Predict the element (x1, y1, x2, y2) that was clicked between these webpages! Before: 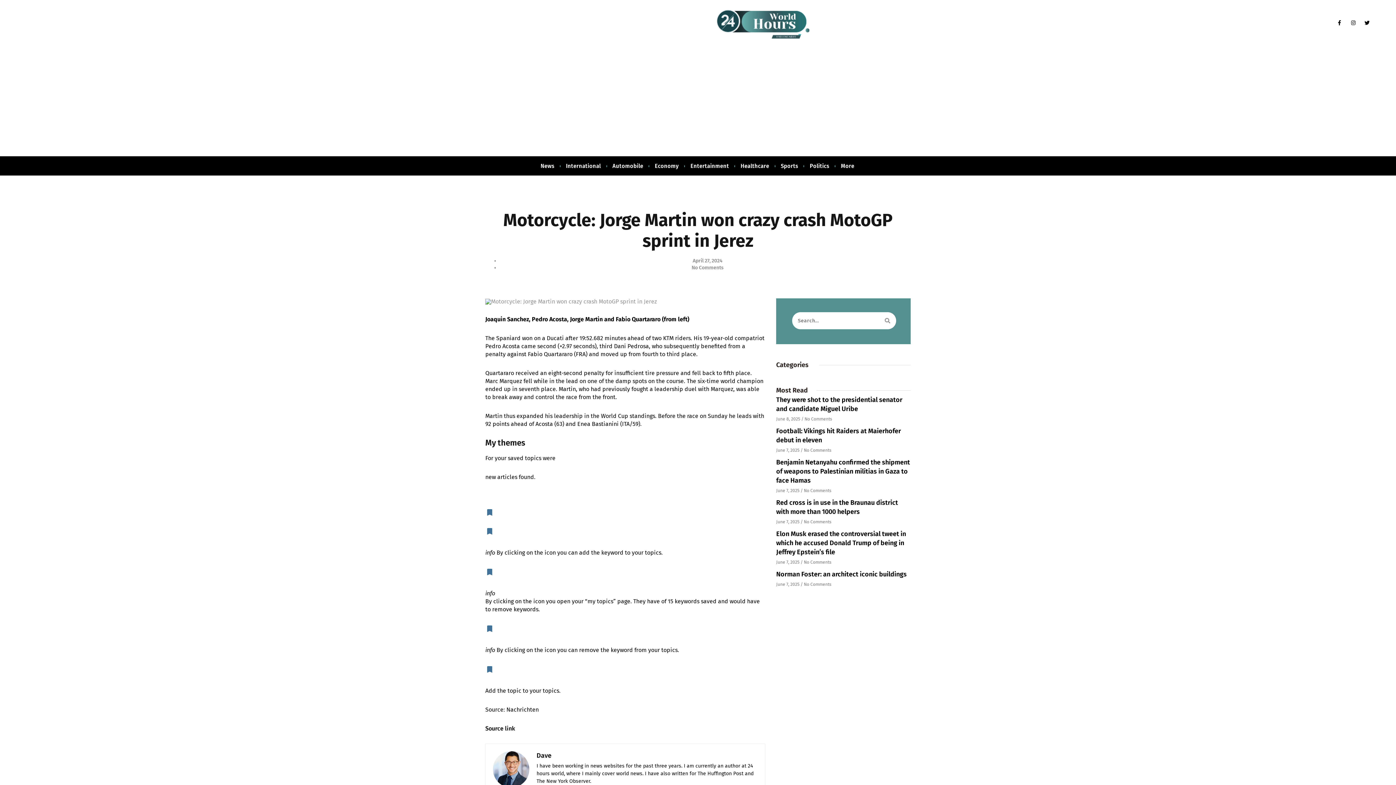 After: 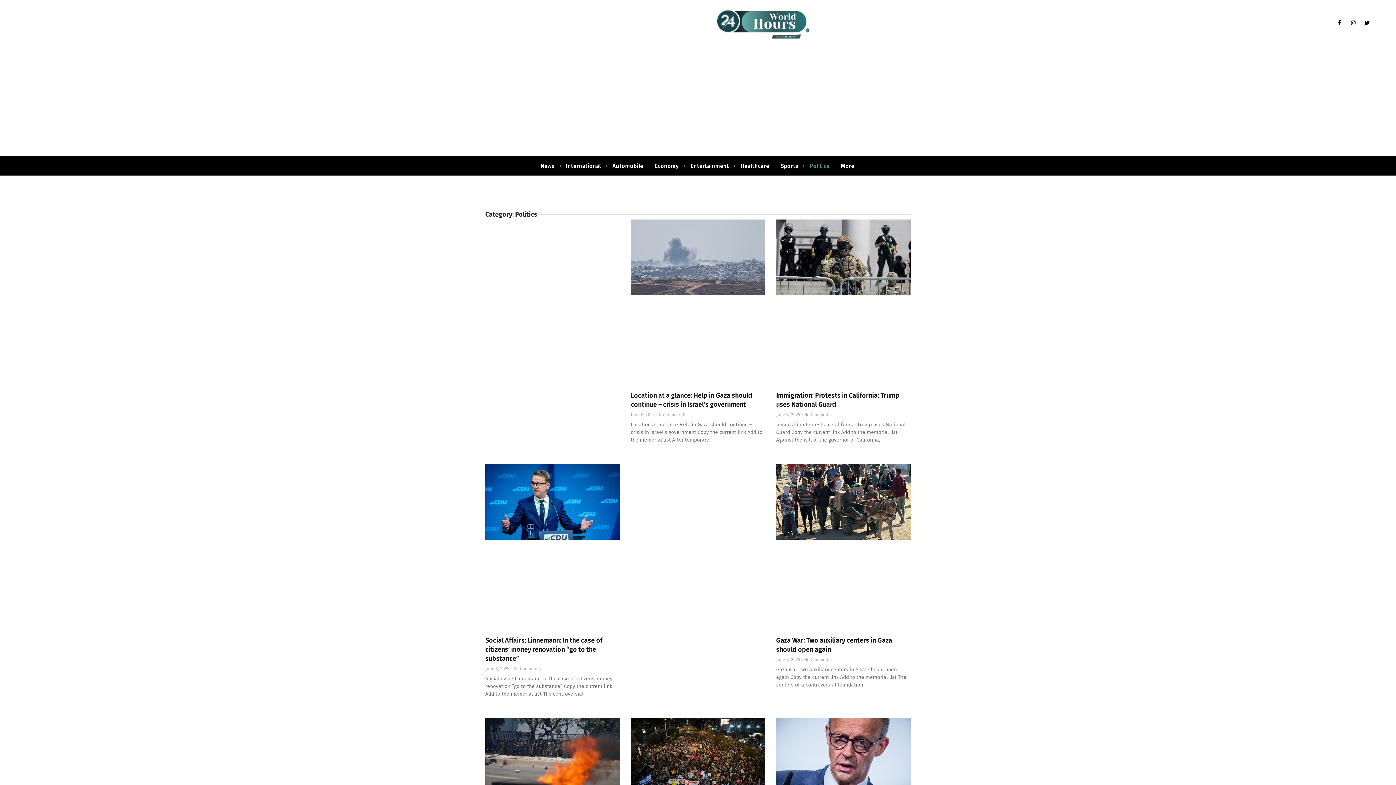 Action: bbox: (808, 163, 830, 169) label: Politics